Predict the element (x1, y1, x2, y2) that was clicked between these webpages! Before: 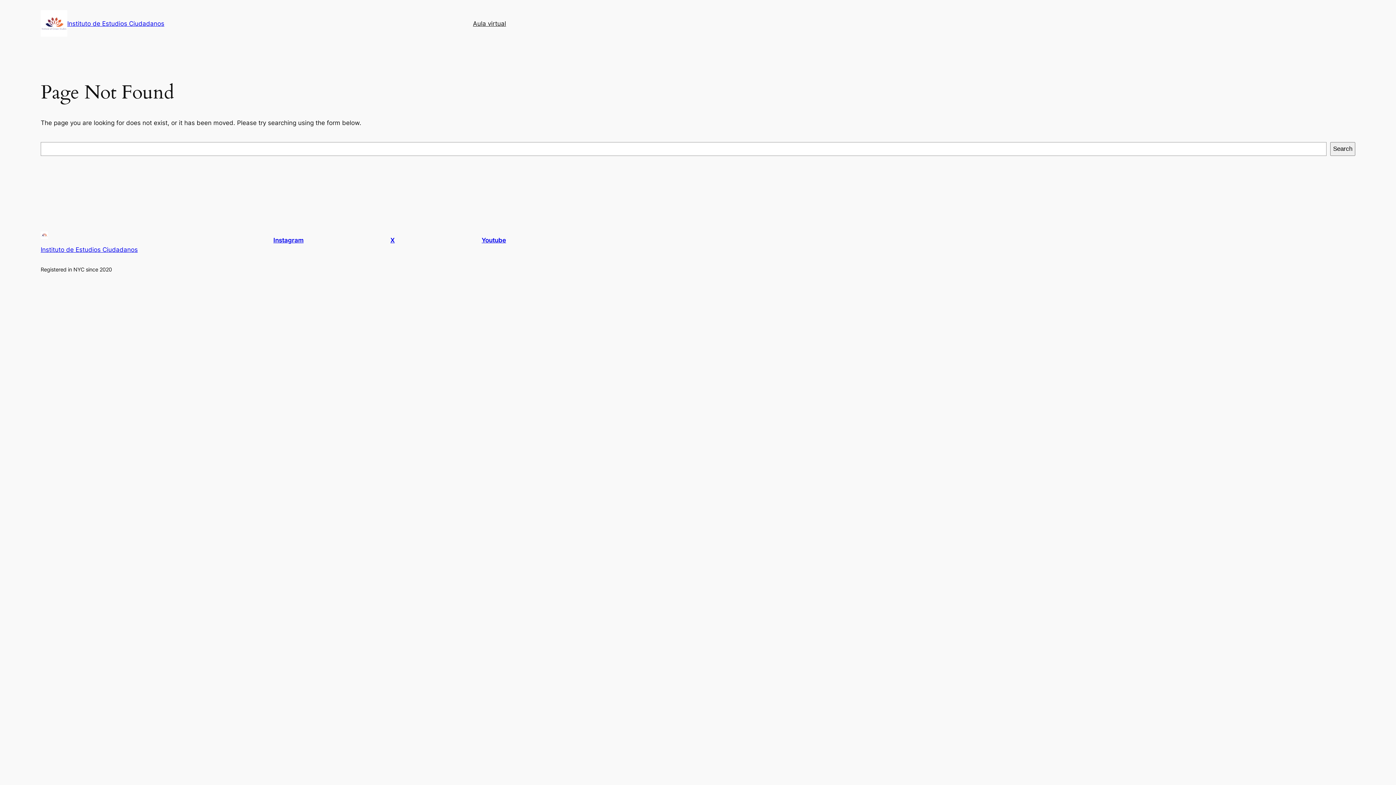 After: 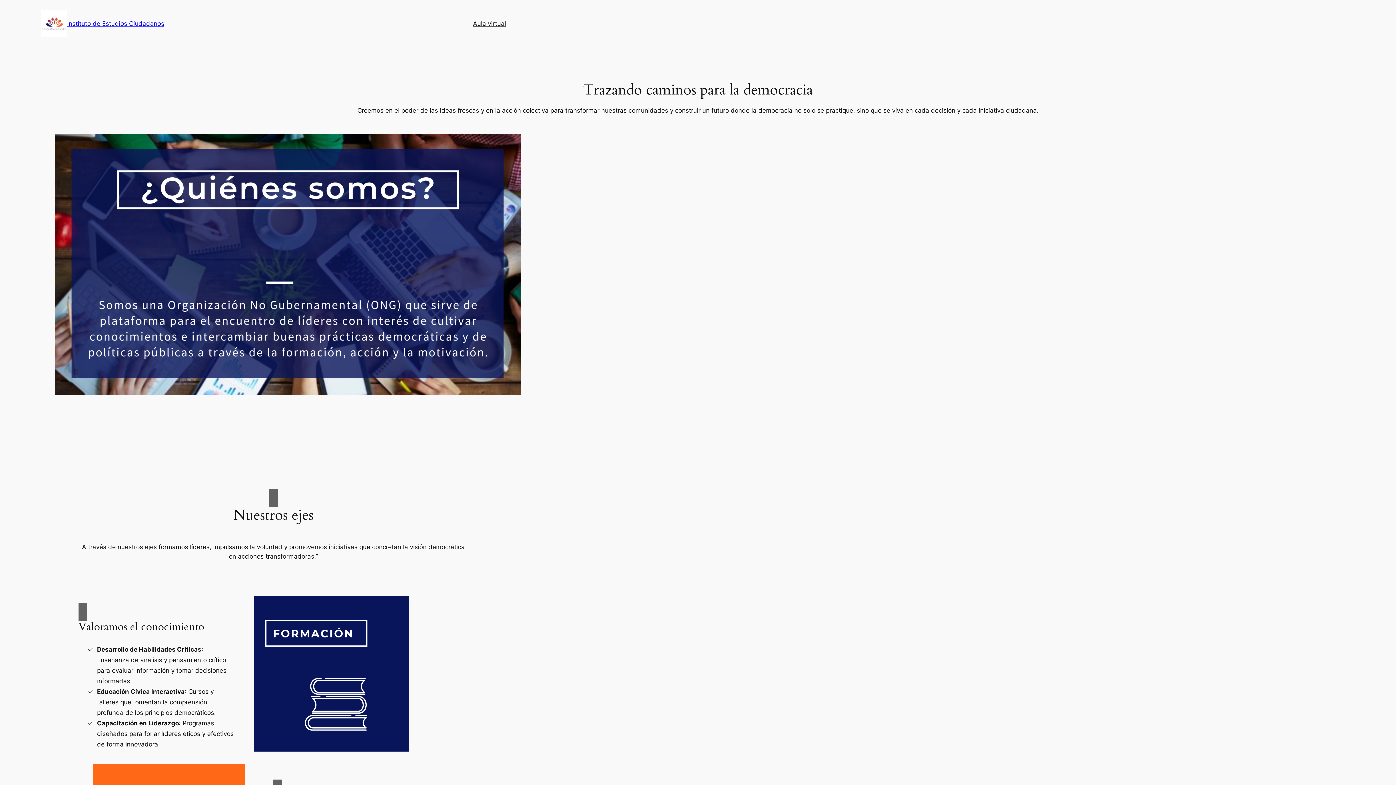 Action: bbox: (40, 10, 67, 36)